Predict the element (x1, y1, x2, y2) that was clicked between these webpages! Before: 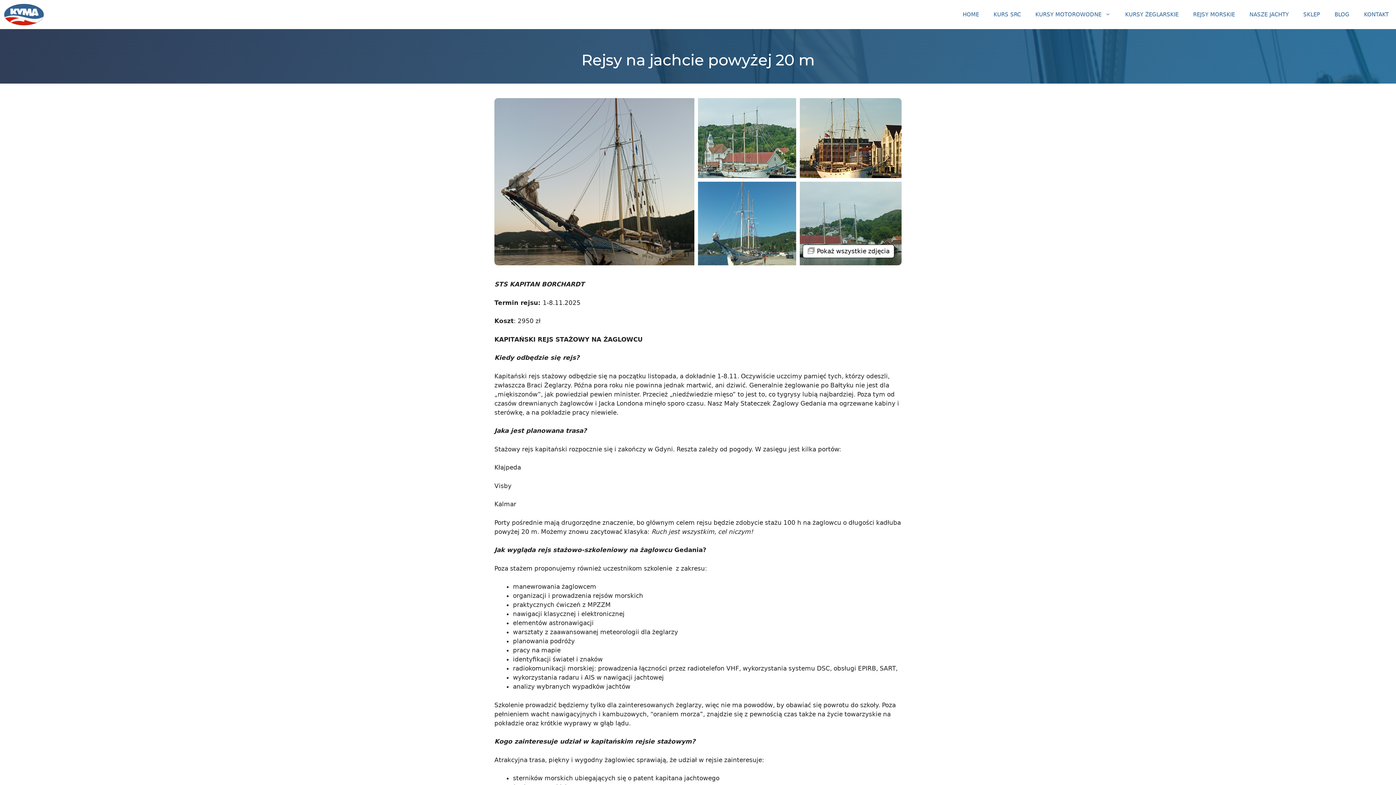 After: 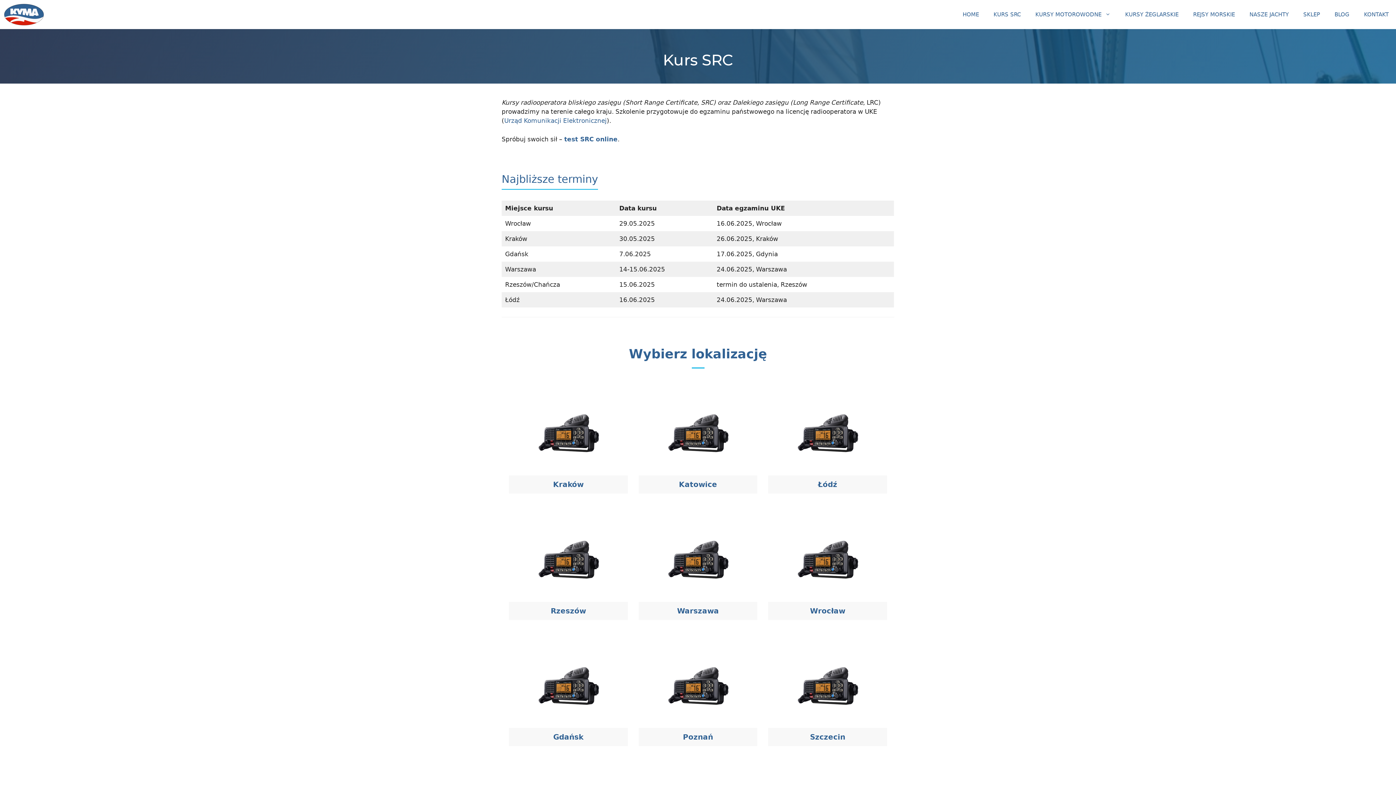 Action: label: KURS SRC bbox: (986, 0, 1028, 29)